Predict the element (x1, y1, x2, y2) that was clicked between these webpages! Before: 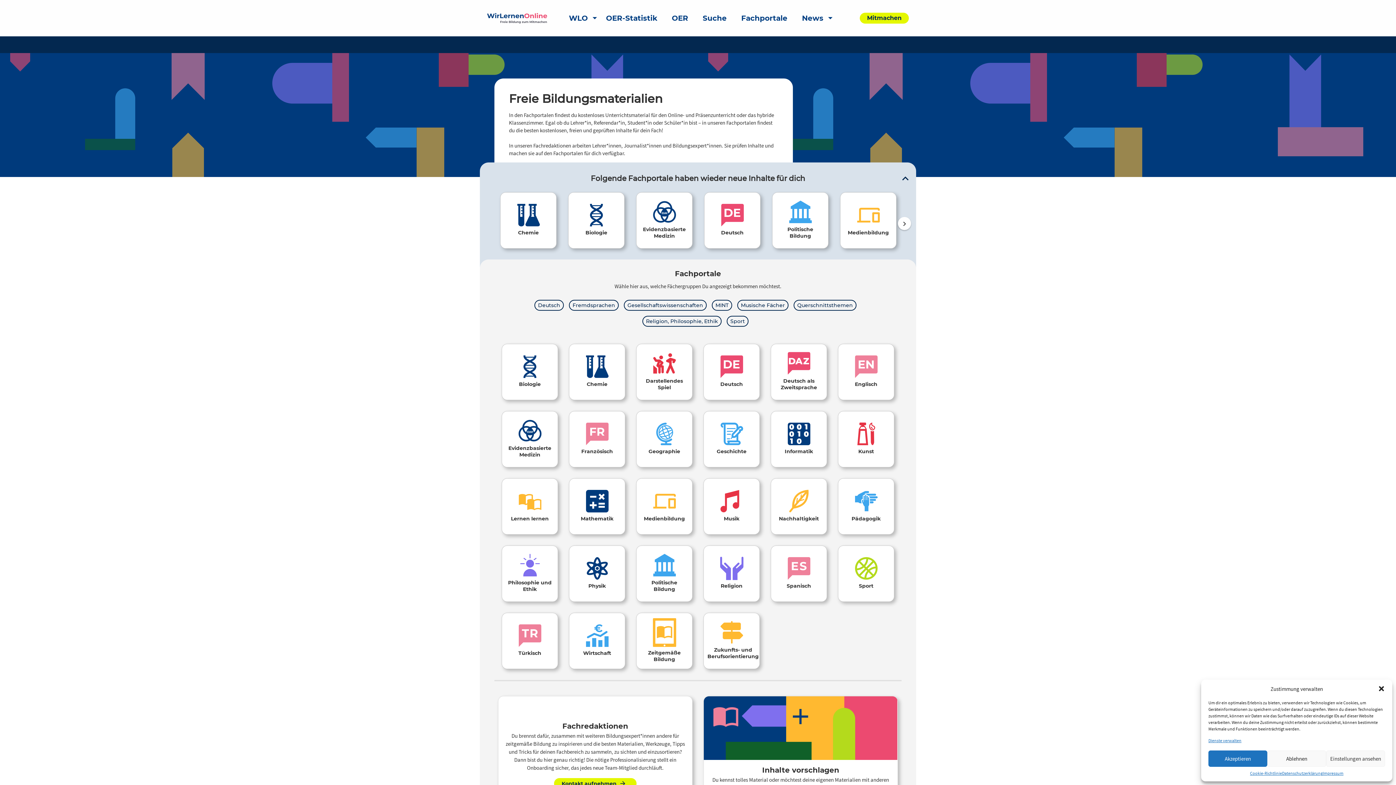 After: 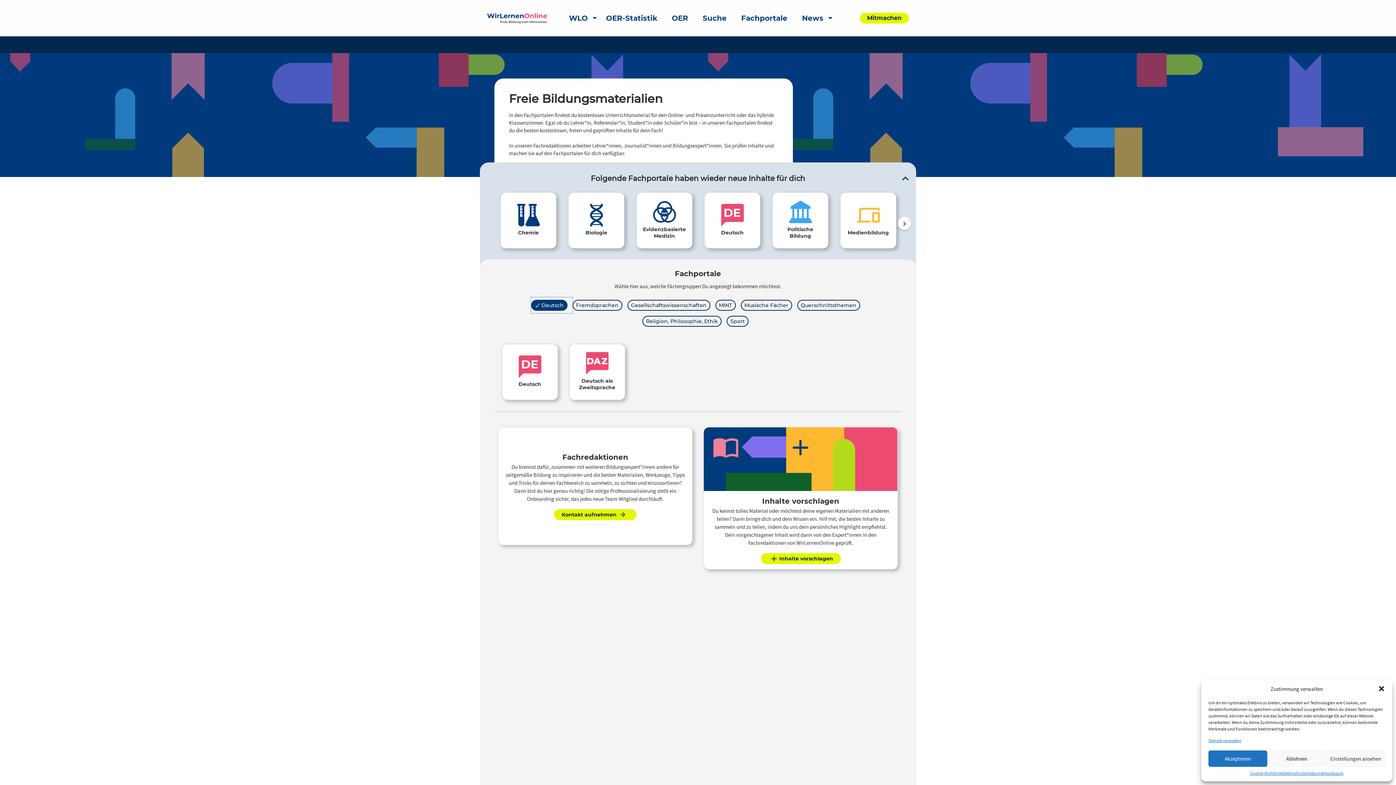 Action: bbox: (534, 297, 569, 313) label: Deutsch